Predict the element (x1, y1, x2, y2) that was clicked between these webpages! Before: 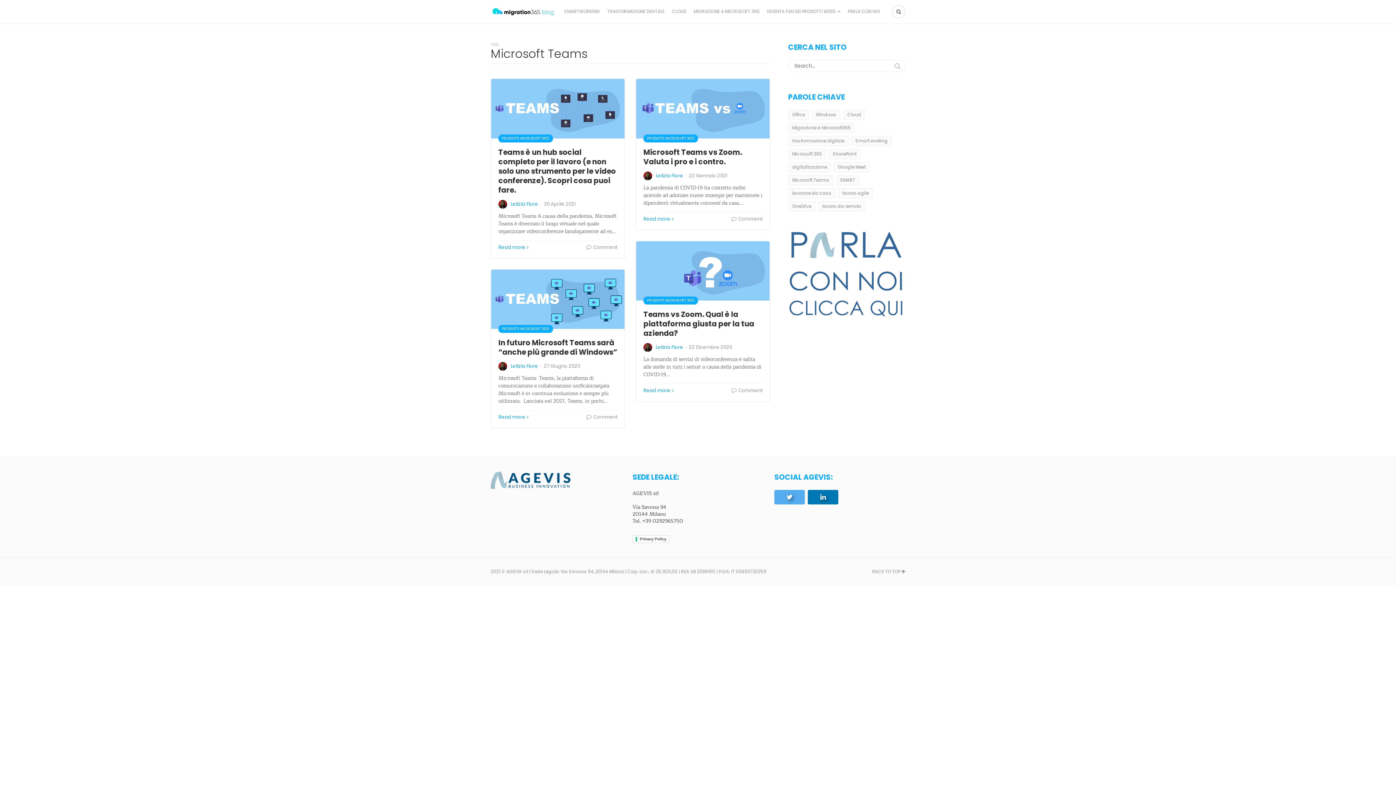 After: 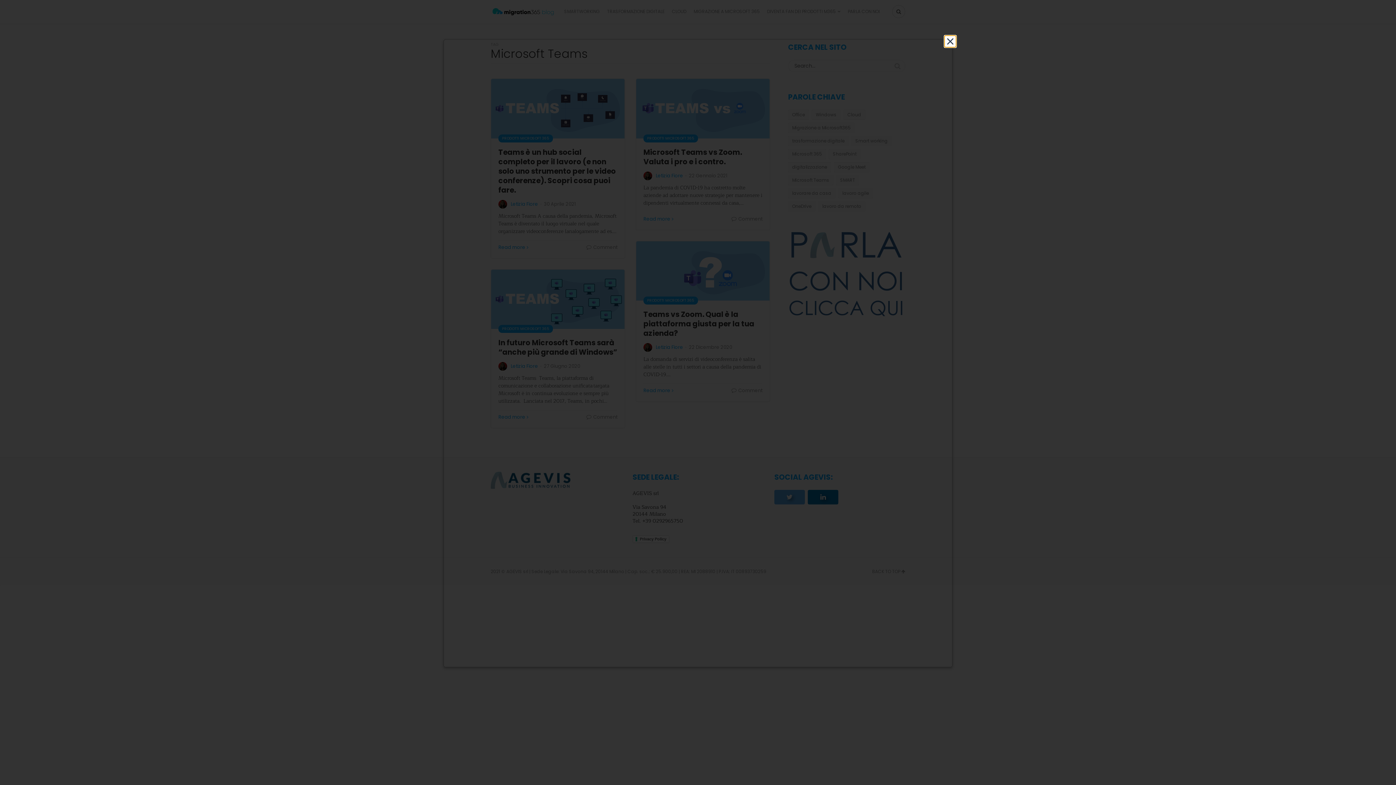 Action: bbox: (632, 535, 669, 543) label: Privacy Policy